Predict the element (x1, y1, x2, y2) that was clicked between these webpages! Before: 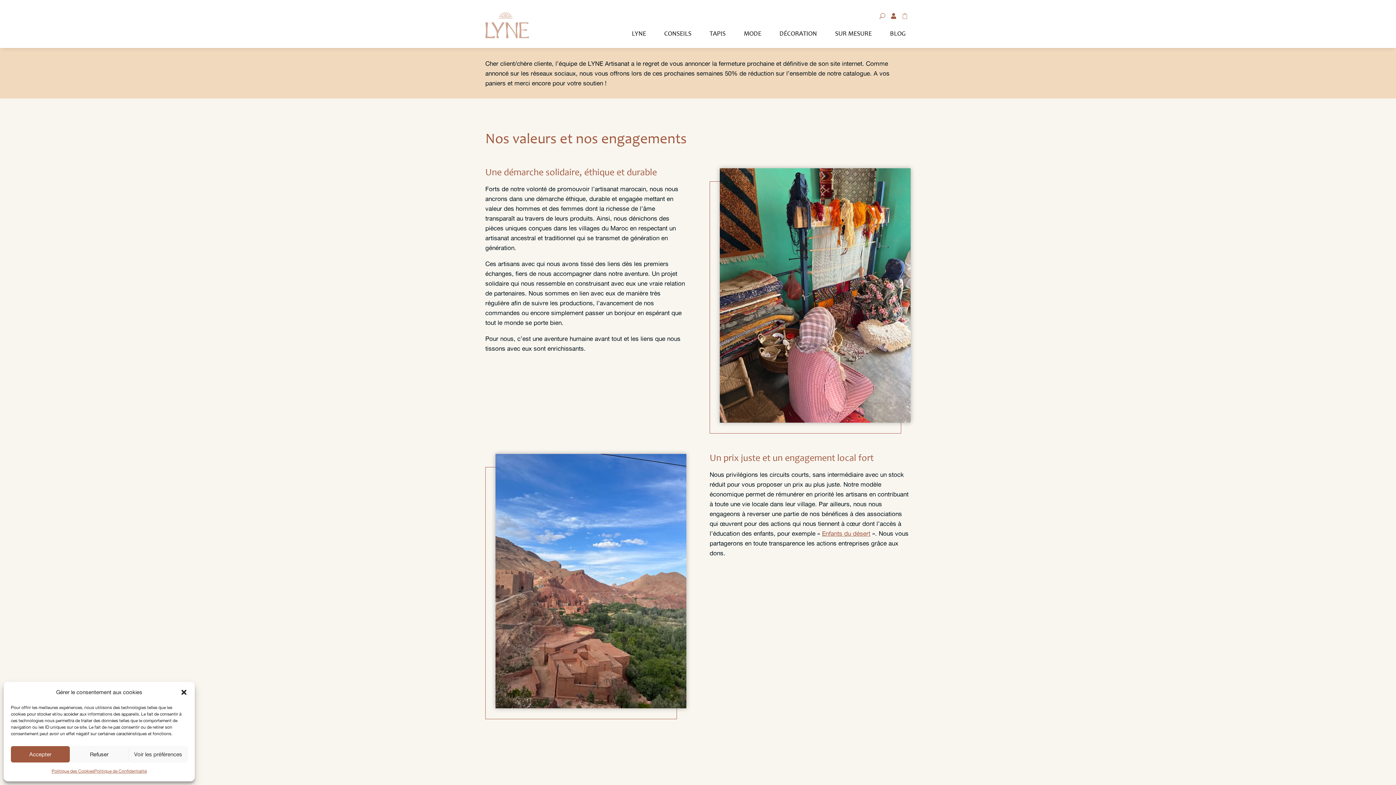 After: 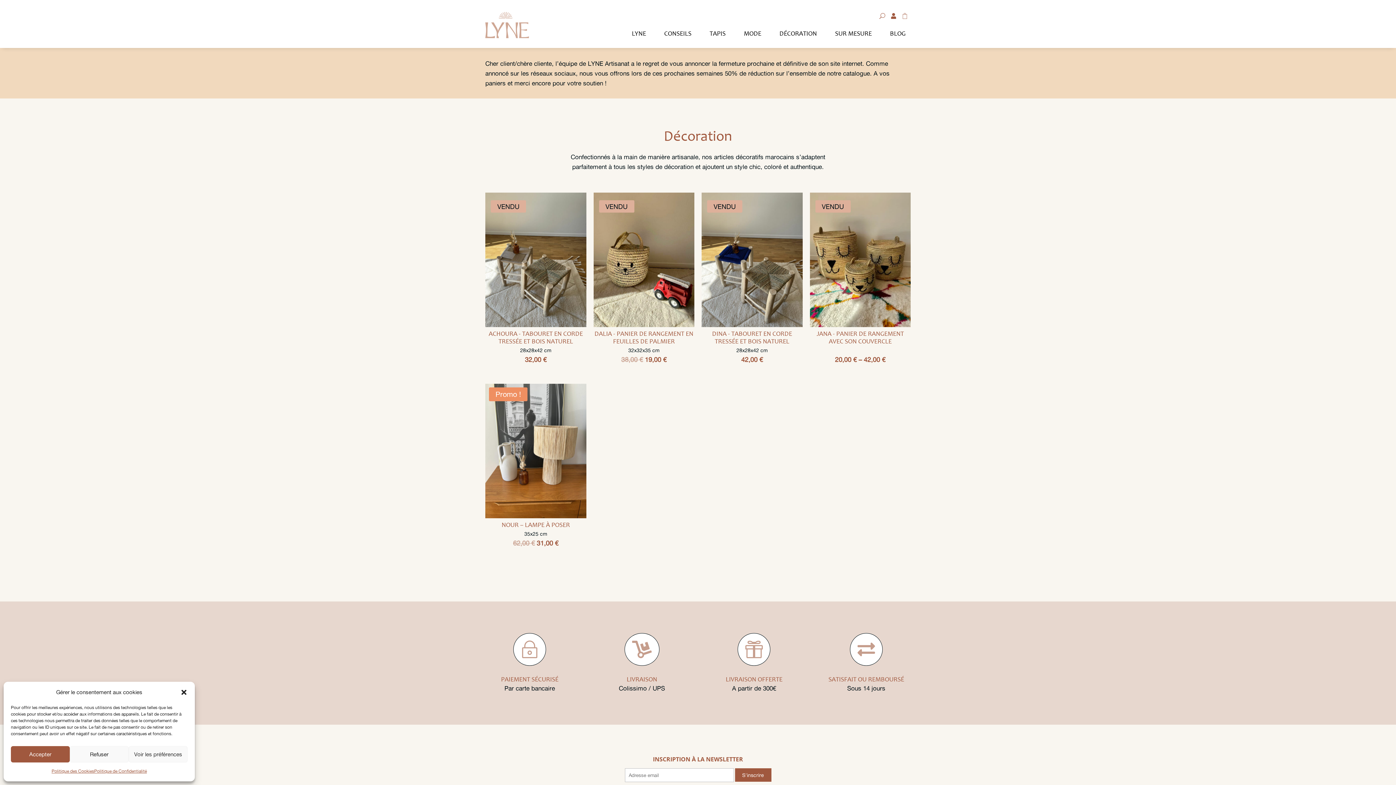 Action: bbox: (779, 20, 817, 48) label: DÉCORATION